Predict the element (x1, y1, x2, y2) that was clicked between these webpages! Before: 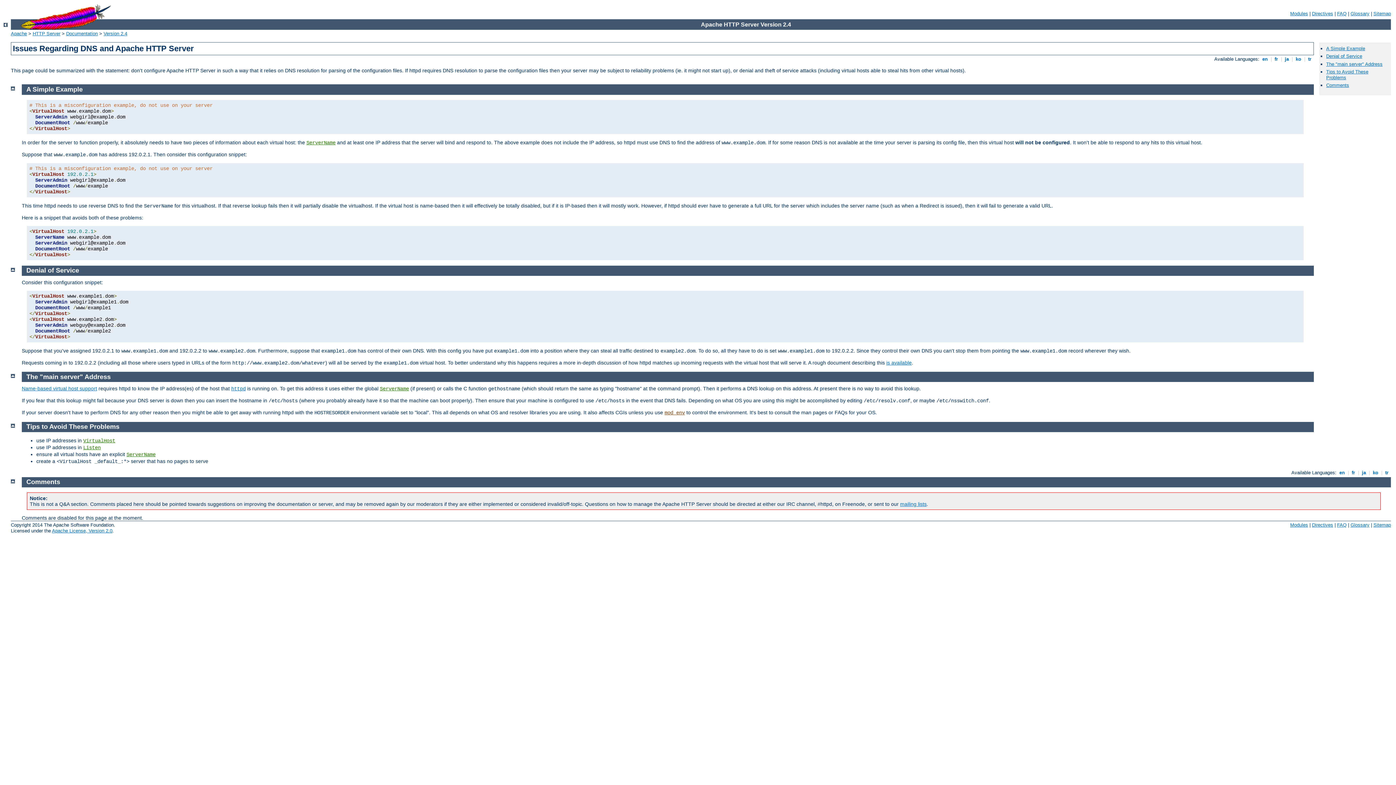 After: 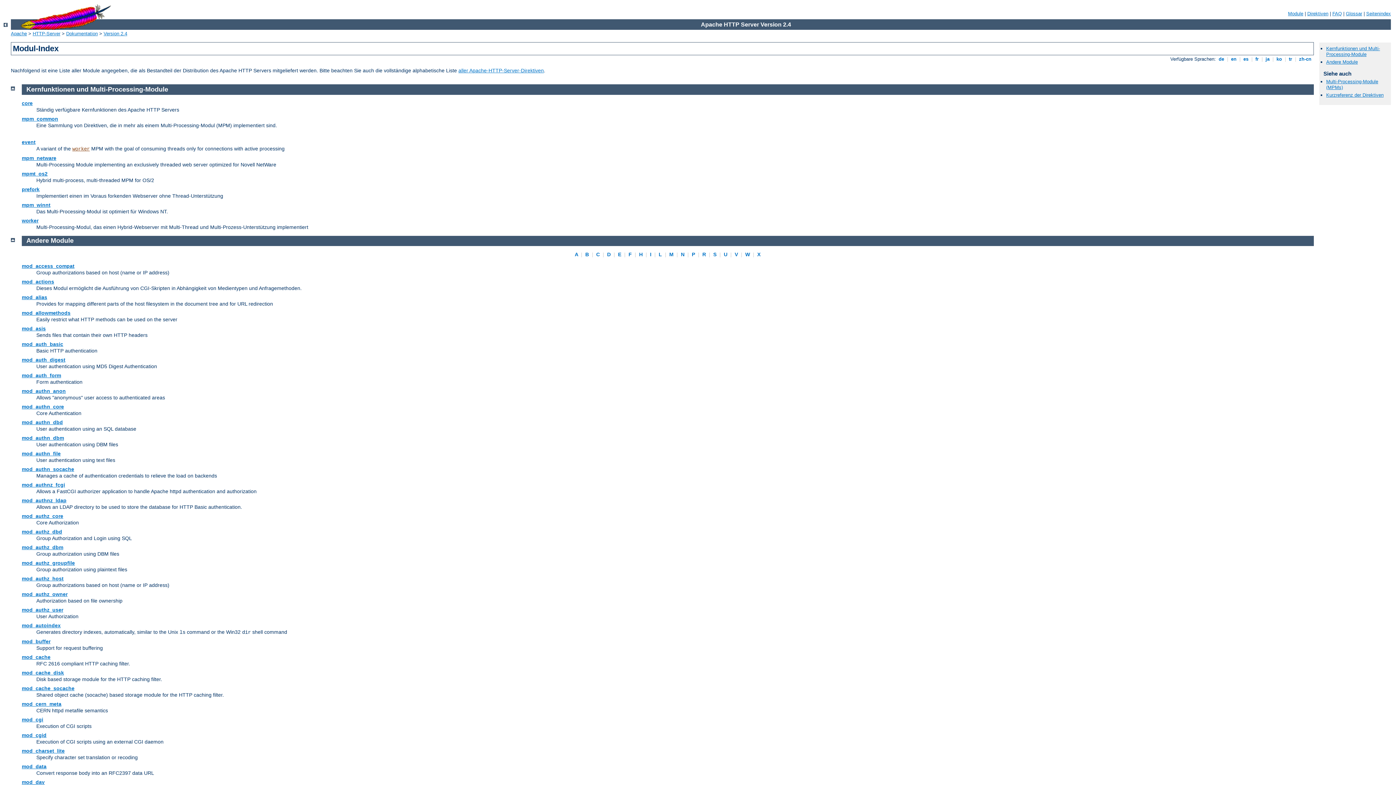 Action: label: Modules bbox: (1290, 10, 1308, 16)